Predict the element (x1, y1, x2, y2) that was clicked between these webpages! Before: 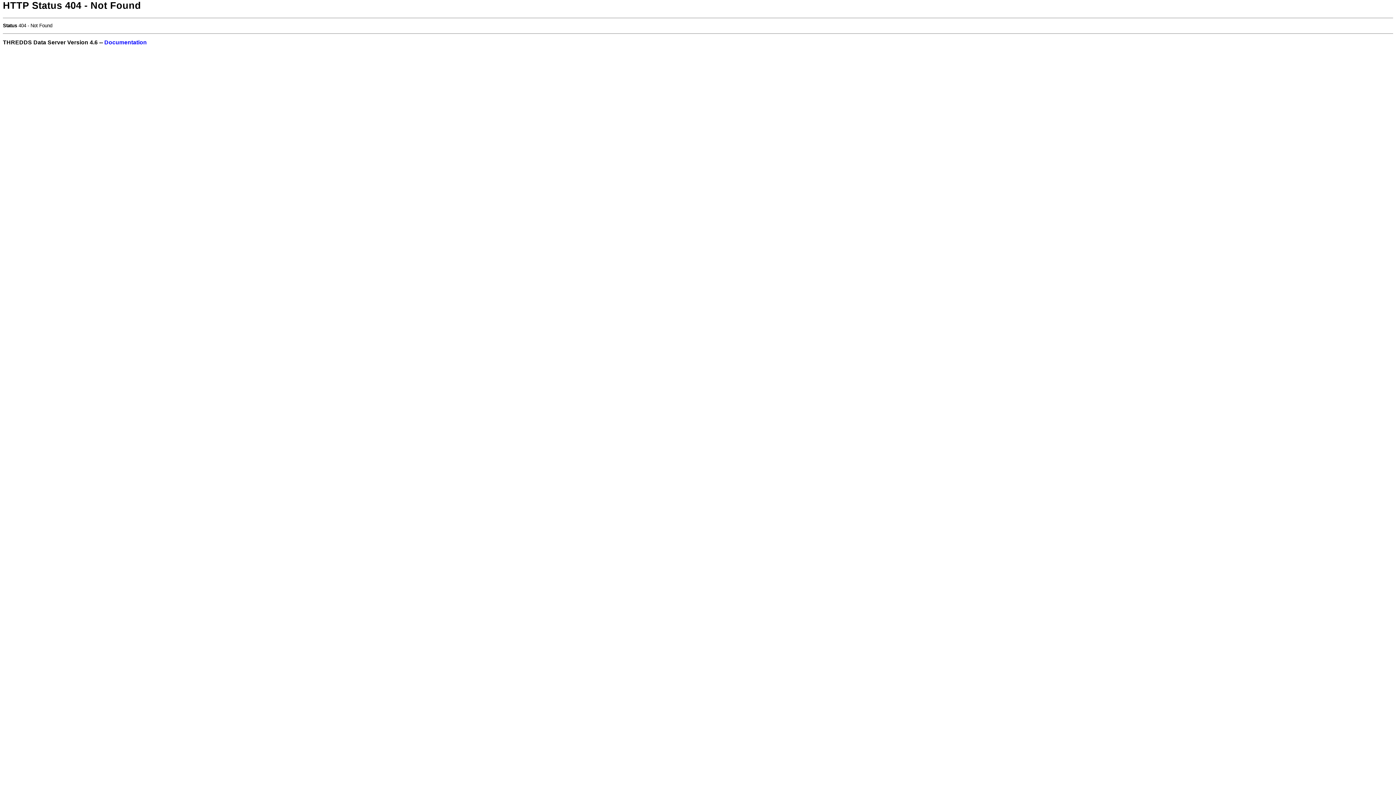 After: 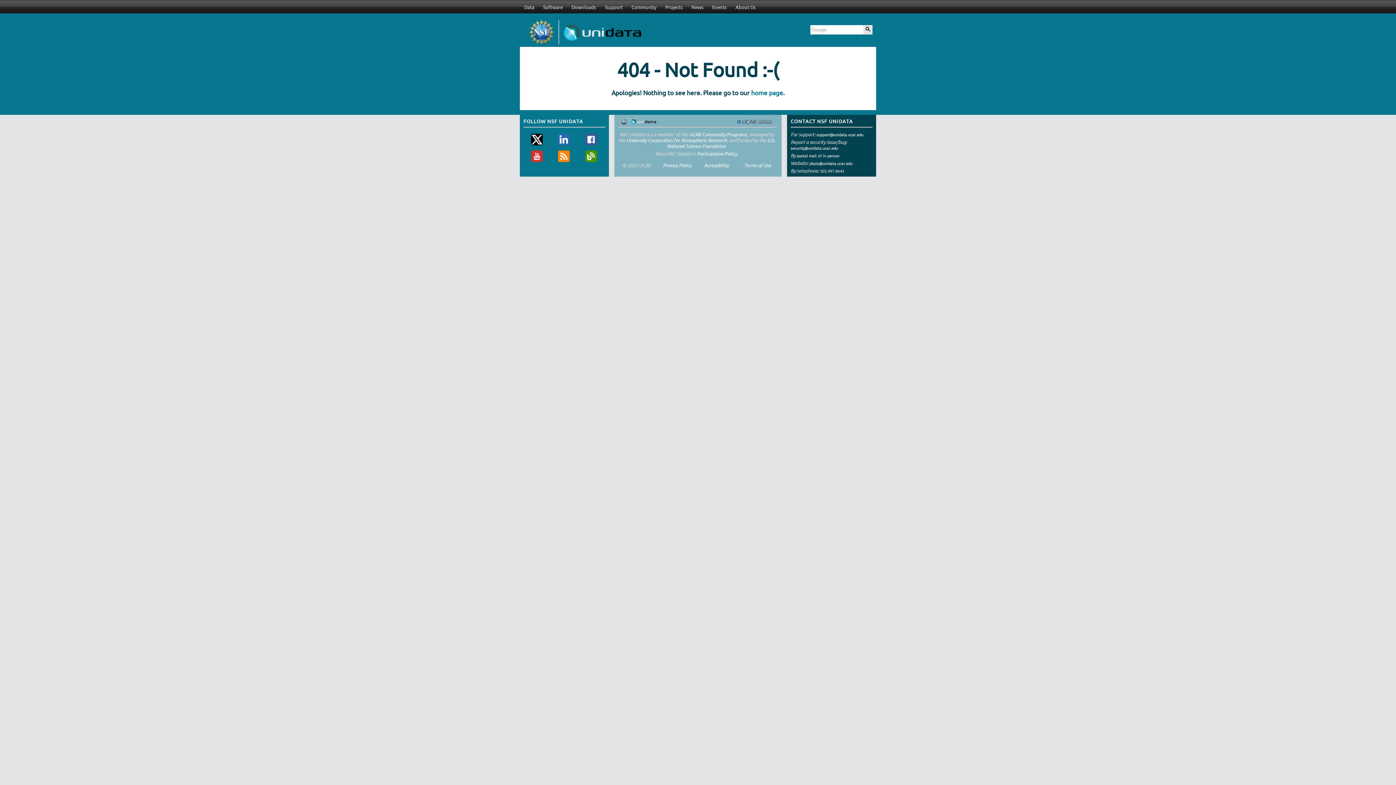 Action: label: Documentation bbox: (104, 39, 146, 45)